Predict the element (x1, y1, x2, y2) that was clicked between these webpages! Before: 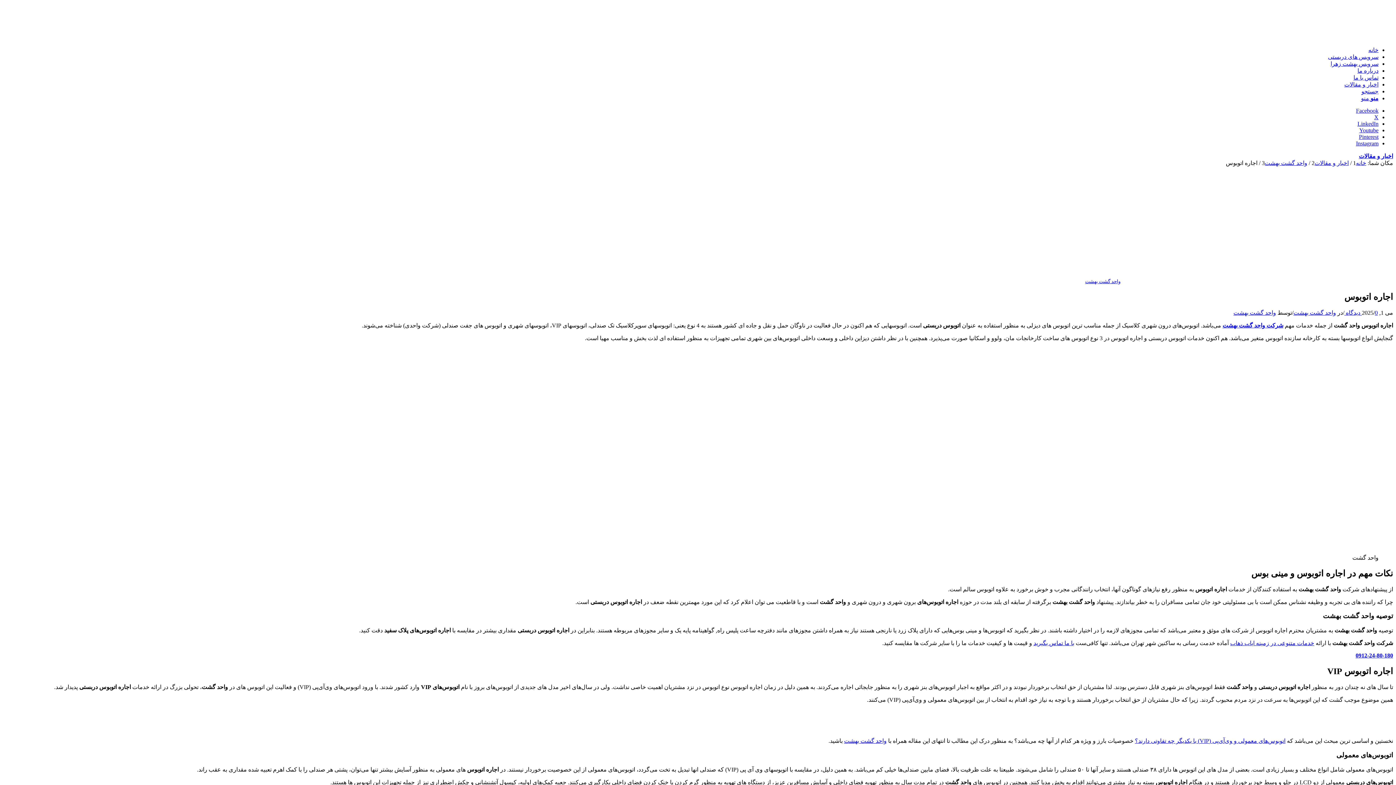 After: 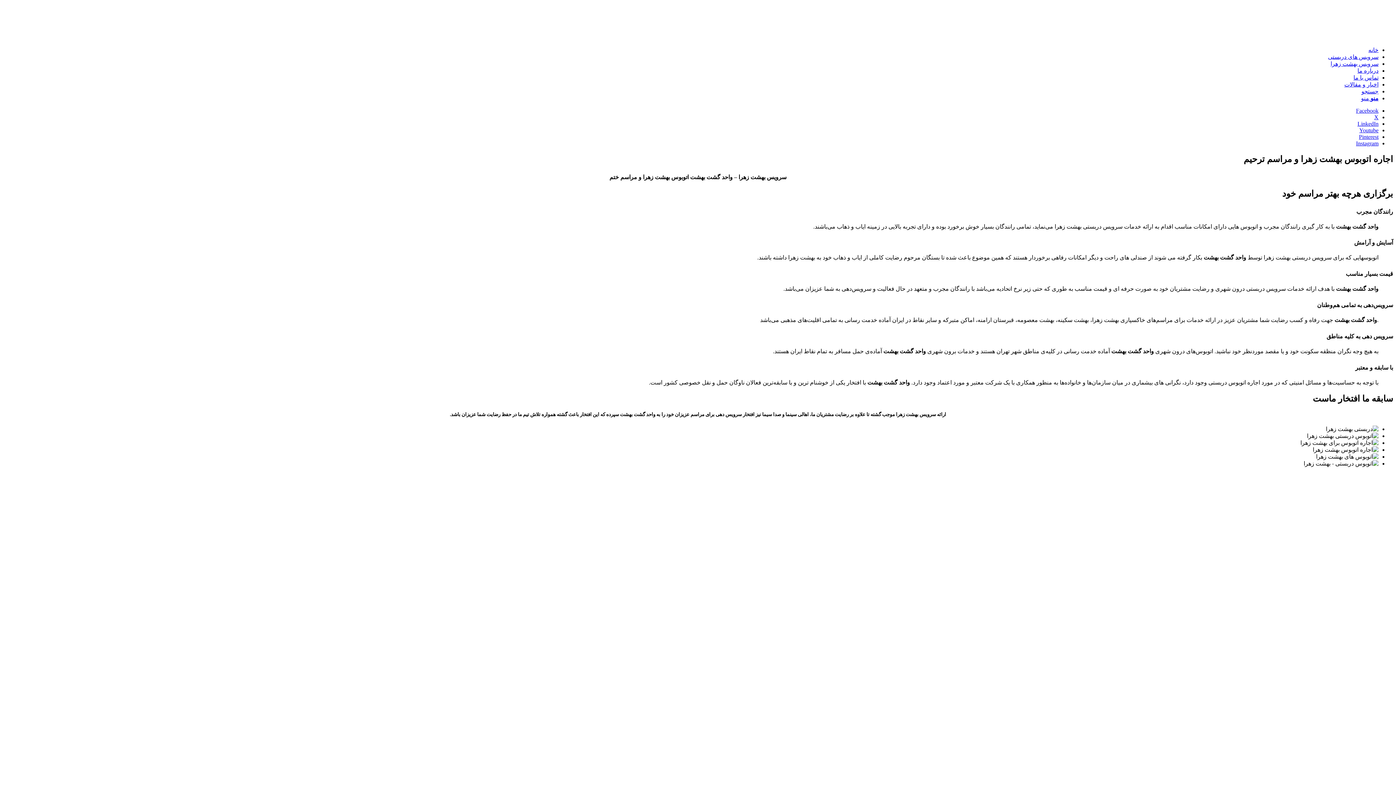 Action: label: سرویس بهشت زهرا bbox: (1330, 60, 1378, 66)